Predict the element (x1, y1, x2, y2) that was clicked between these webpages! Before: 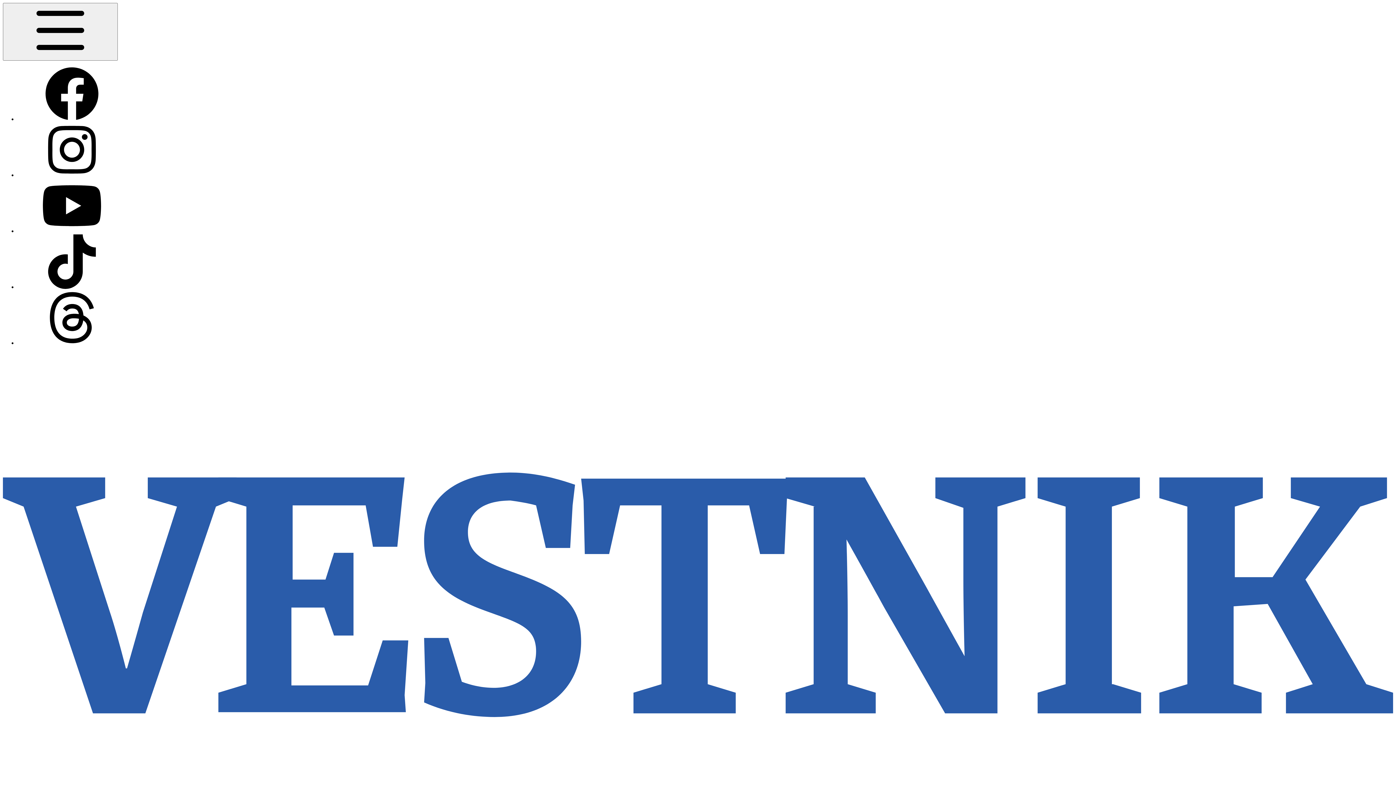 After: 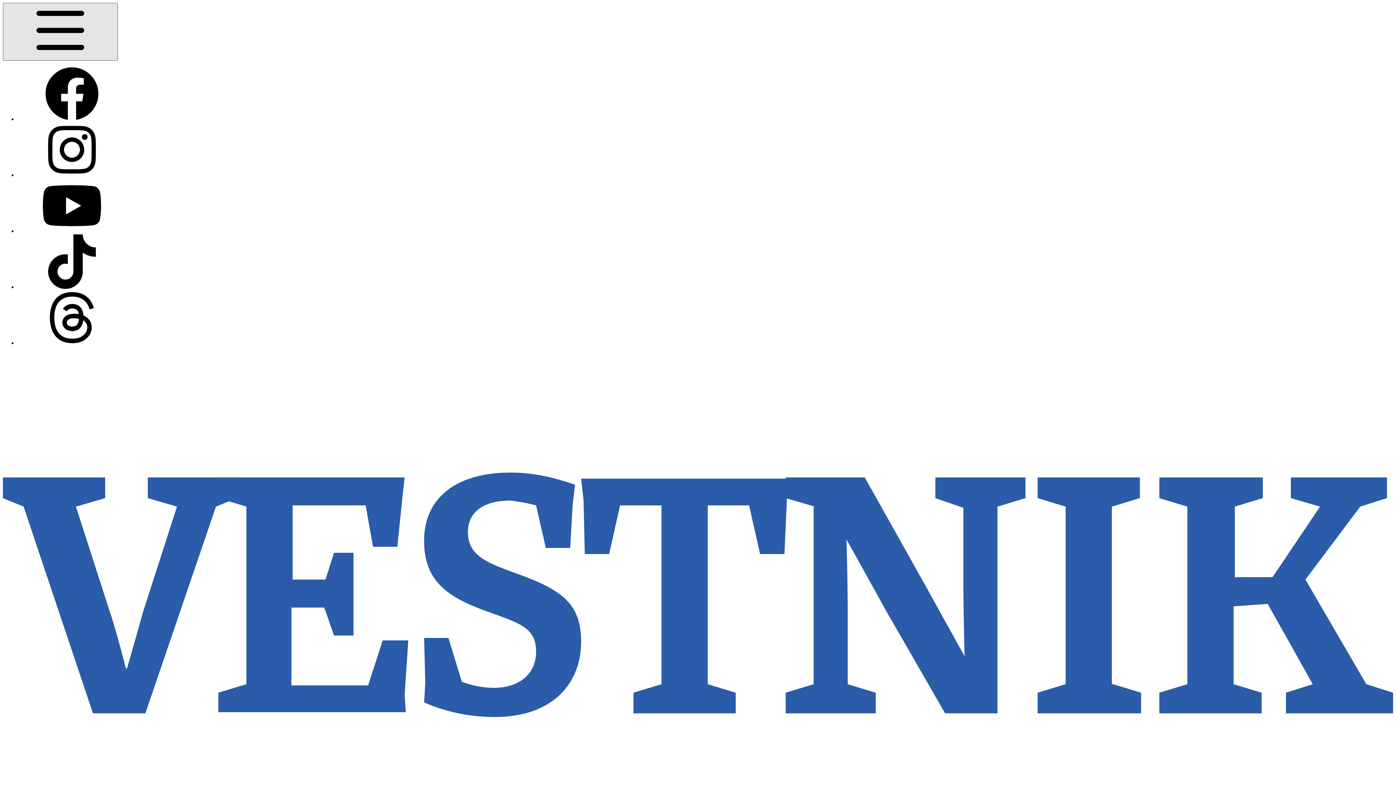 Action: bbox: (2, 2, 117, 60)